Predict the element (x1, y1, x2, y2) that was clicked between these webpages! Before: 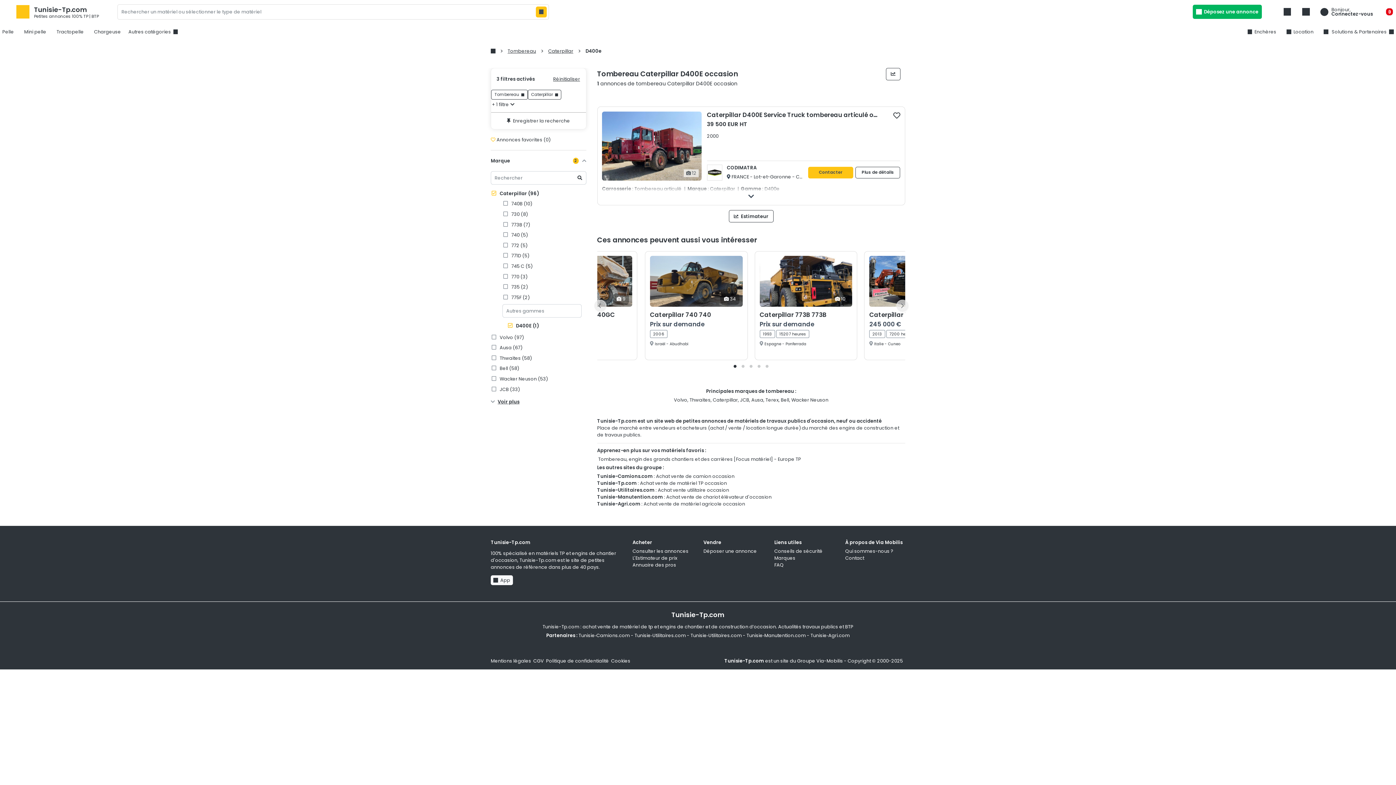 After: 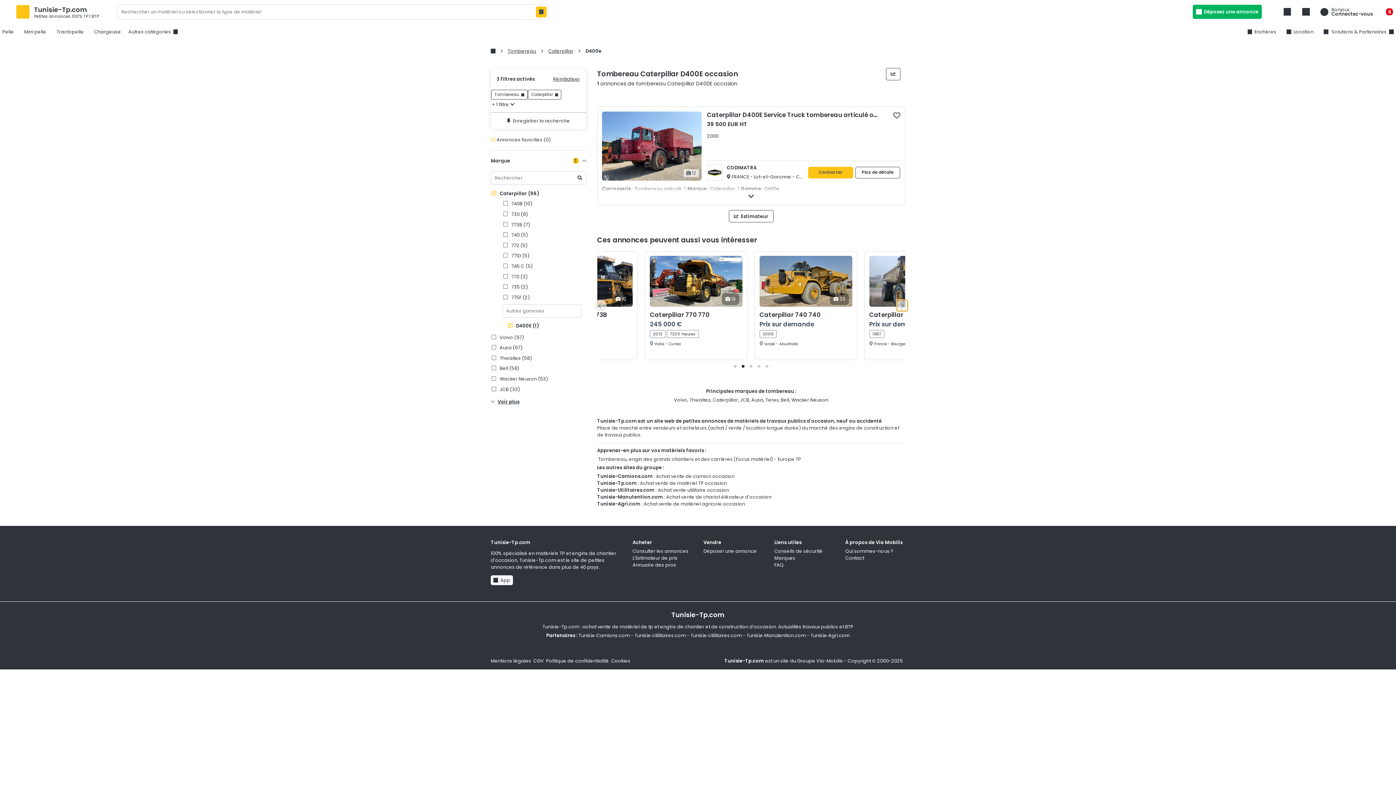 Action: bbox: (896, 299, 908, 311)